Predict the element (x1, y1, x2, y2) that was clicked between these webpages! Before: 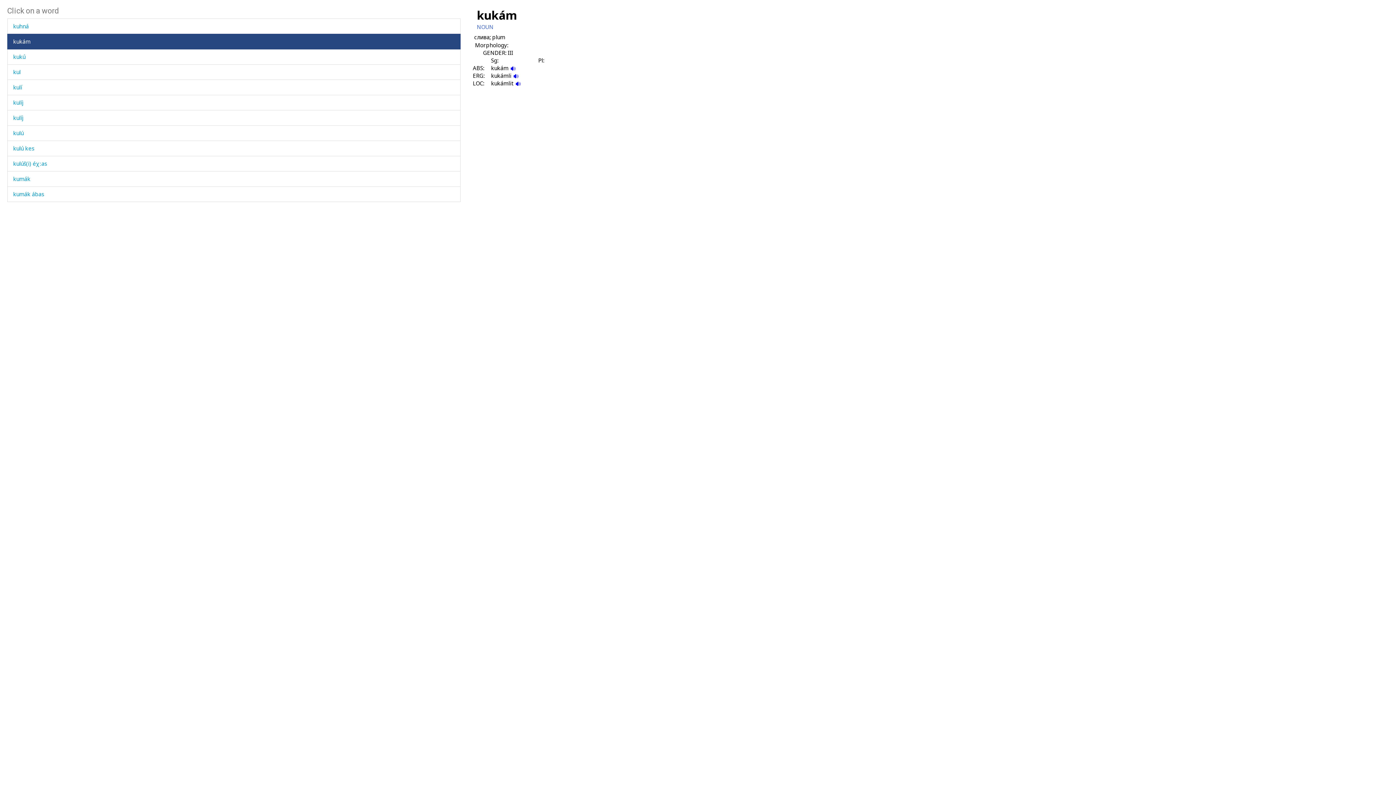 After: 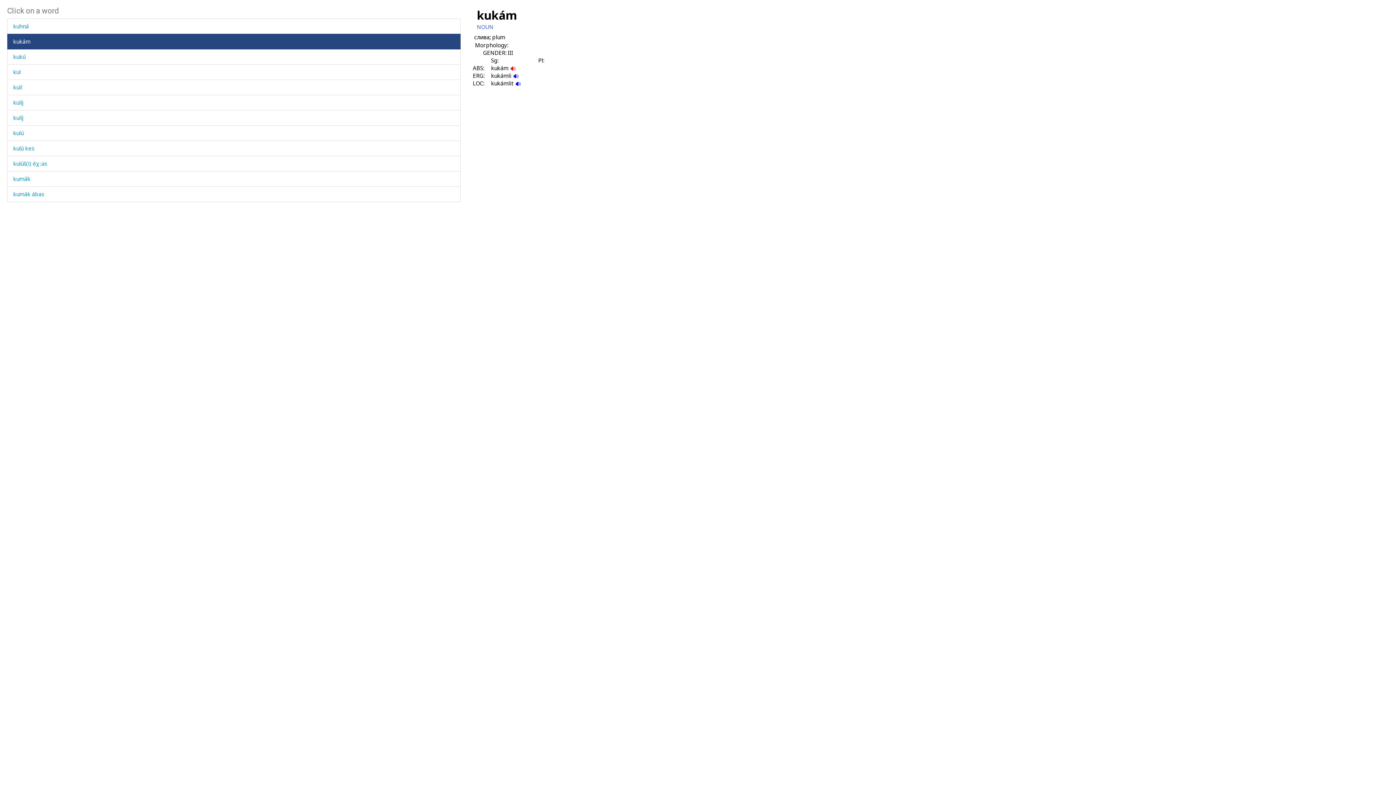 Action: bbox: (510, 64, 519, 71)